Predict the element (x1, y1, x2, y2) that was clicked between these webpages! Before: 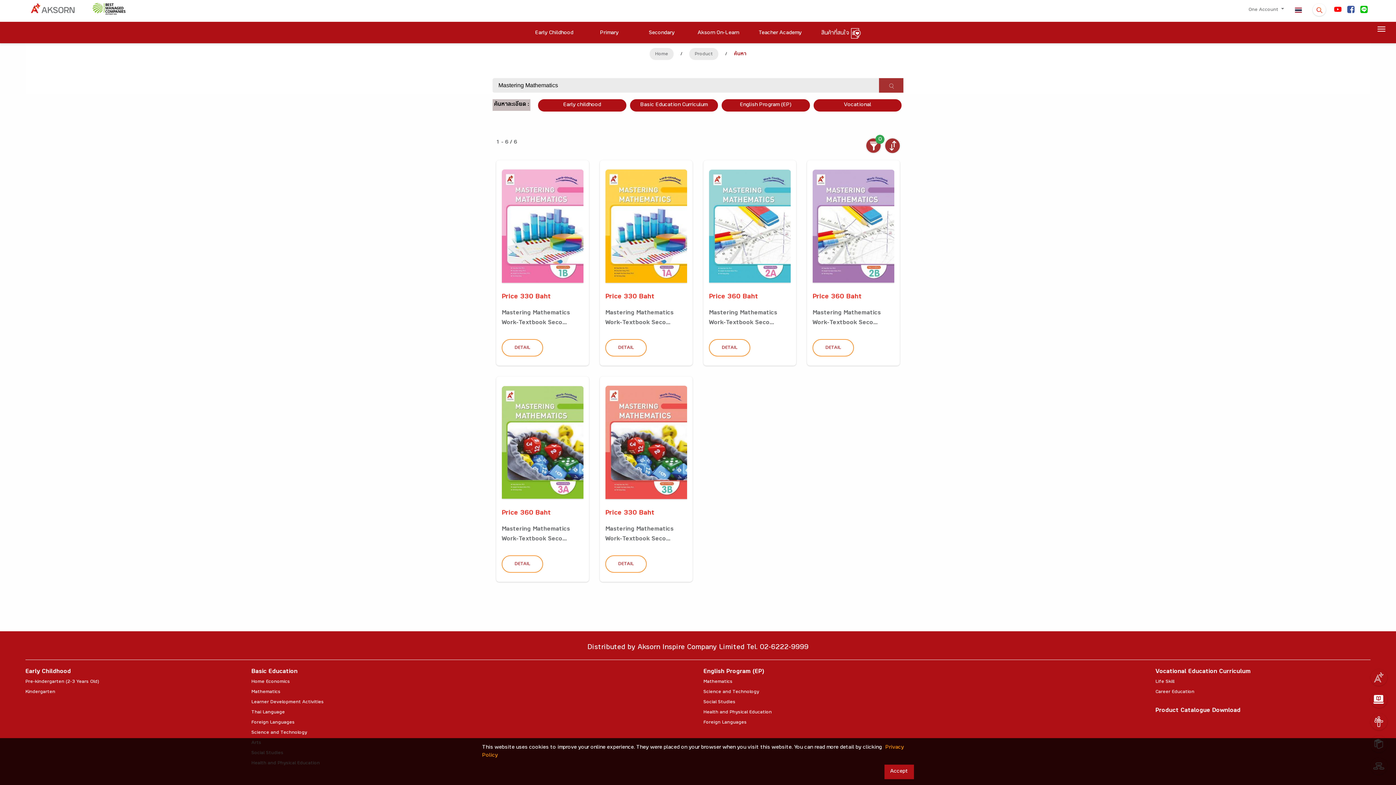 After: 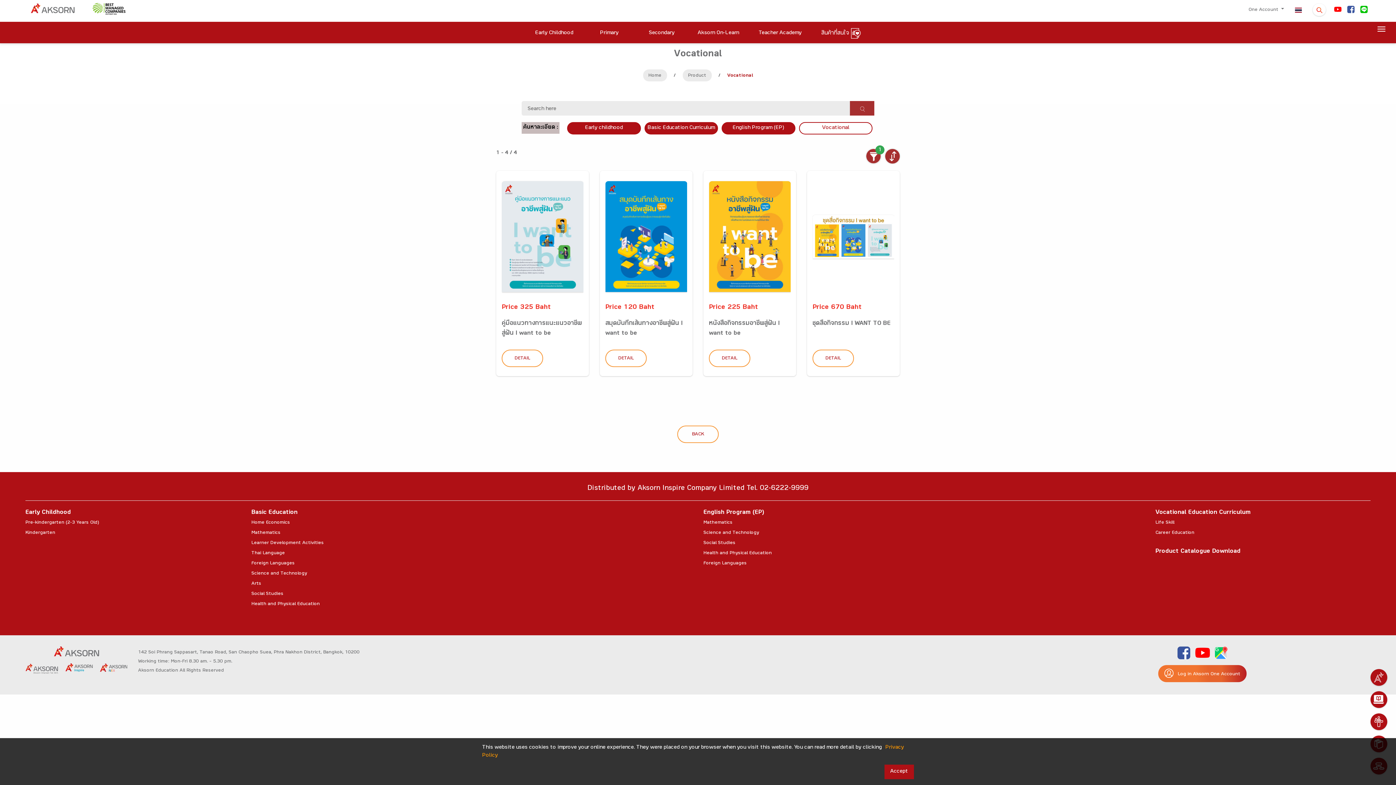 Action: bbox: (1155, 677, 1174, 687) label: Life Skill